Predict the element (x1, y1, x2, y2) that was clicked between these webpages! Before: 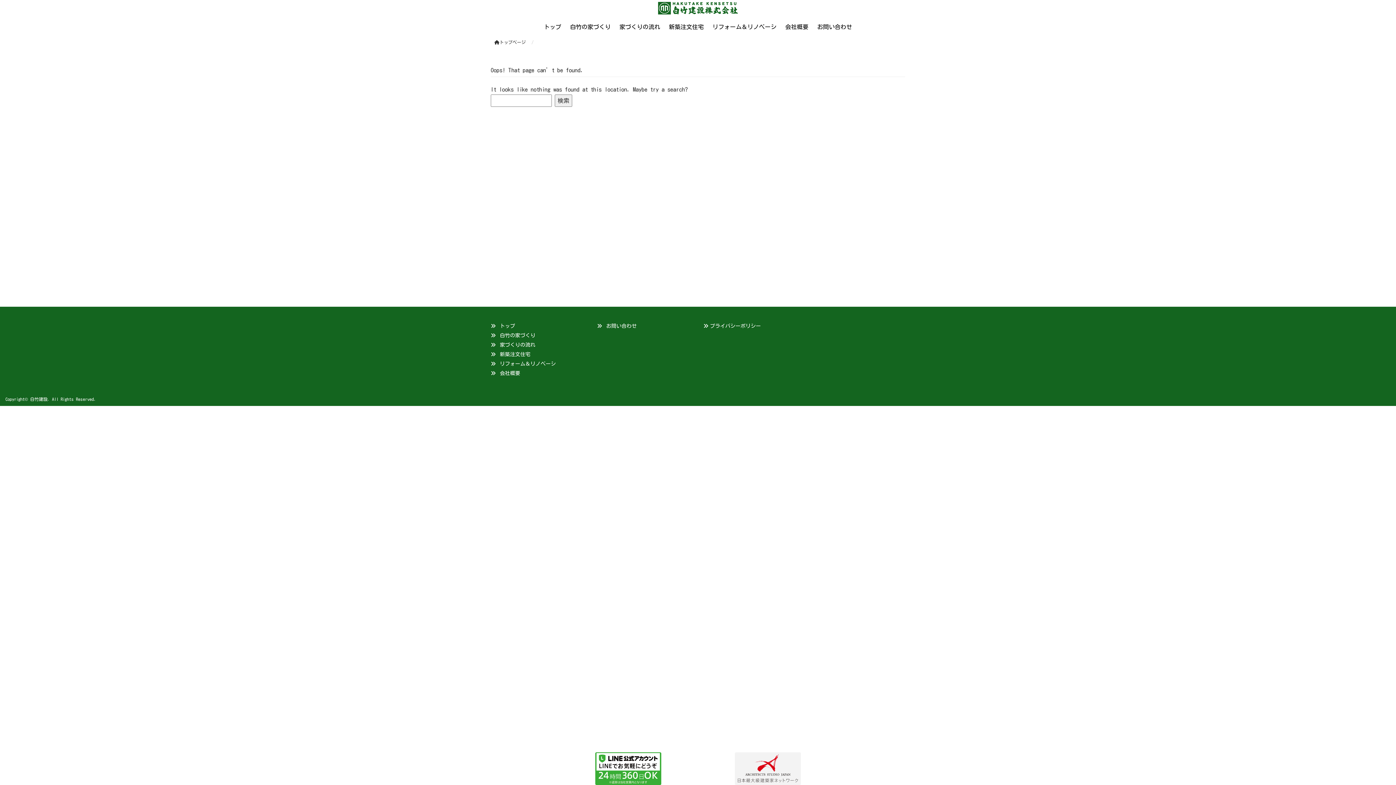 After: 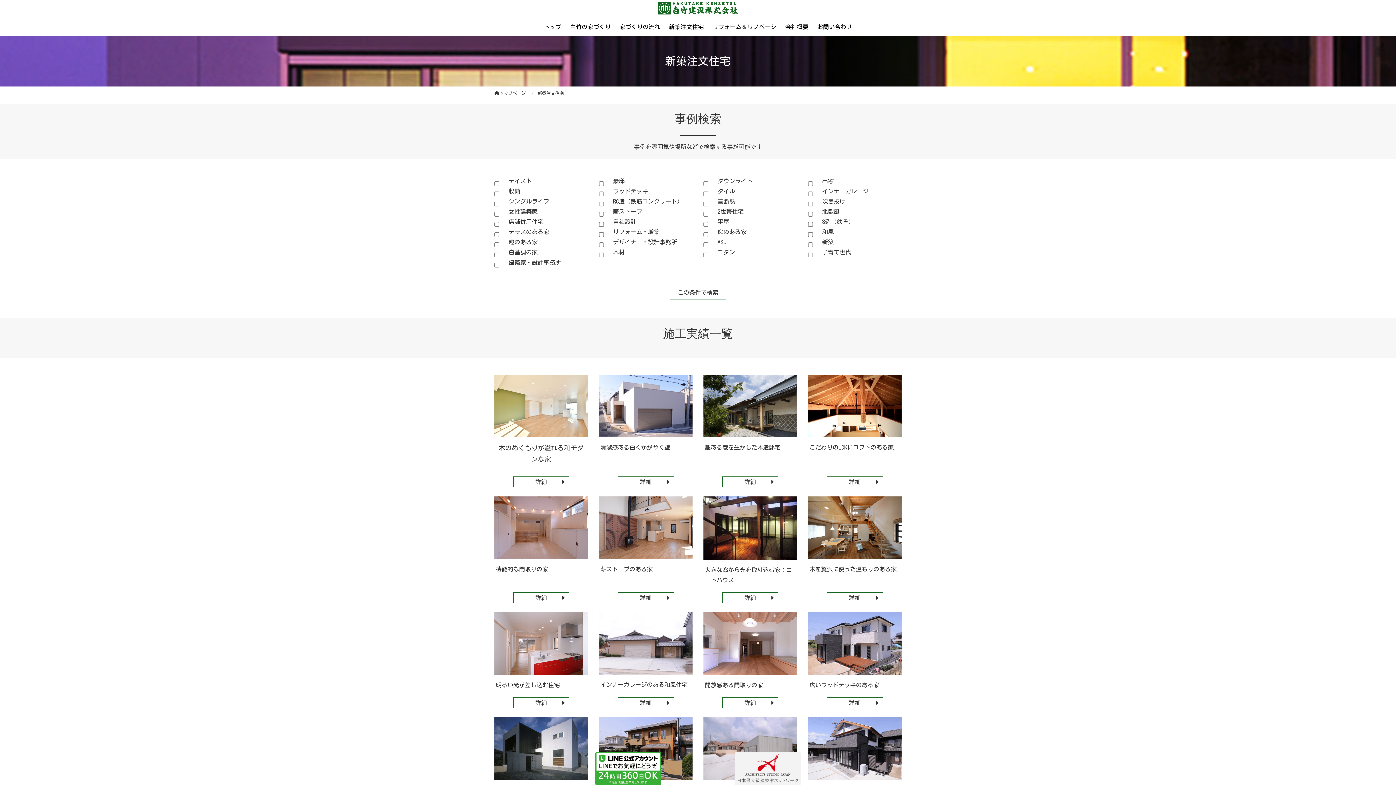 Action: label: 新築注文住宅 bbox: (500, 352, 530, 357)